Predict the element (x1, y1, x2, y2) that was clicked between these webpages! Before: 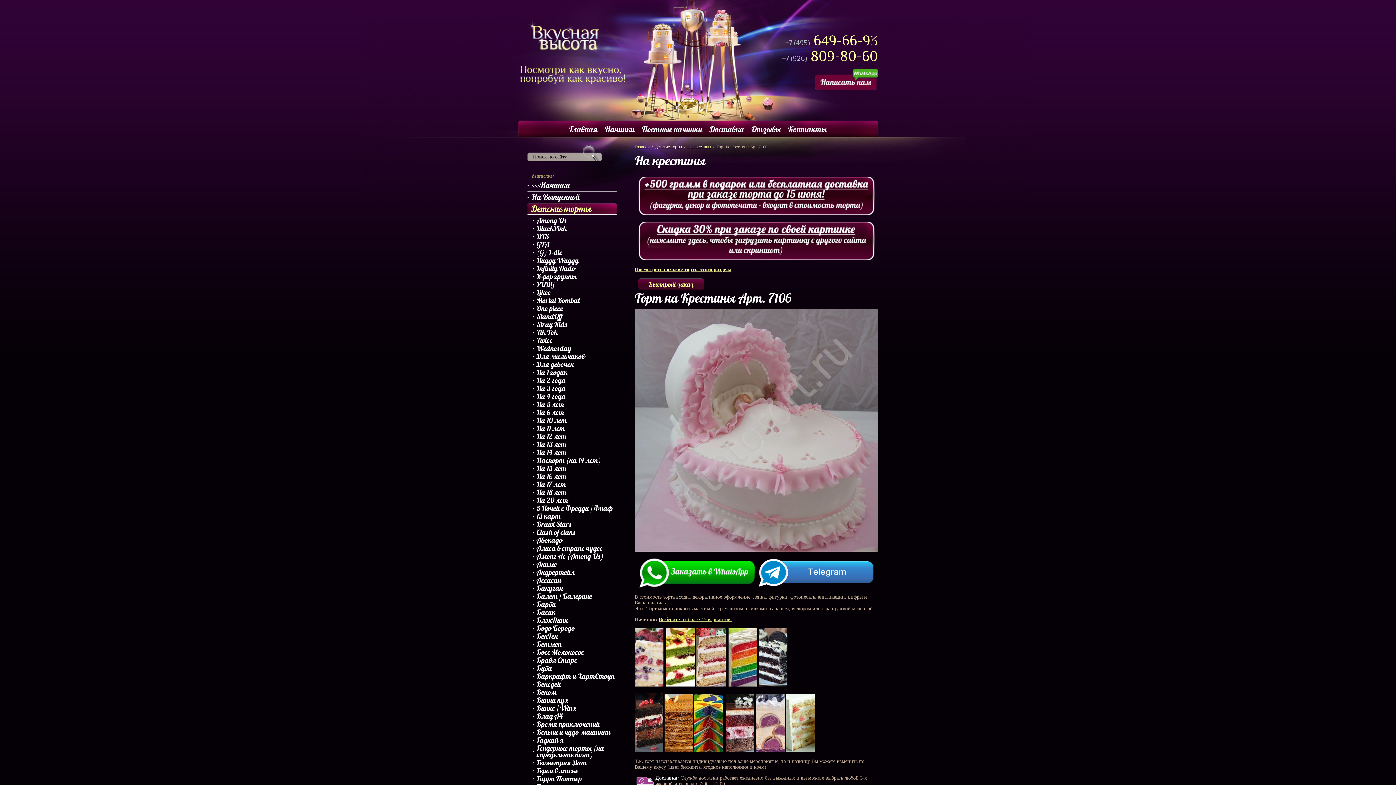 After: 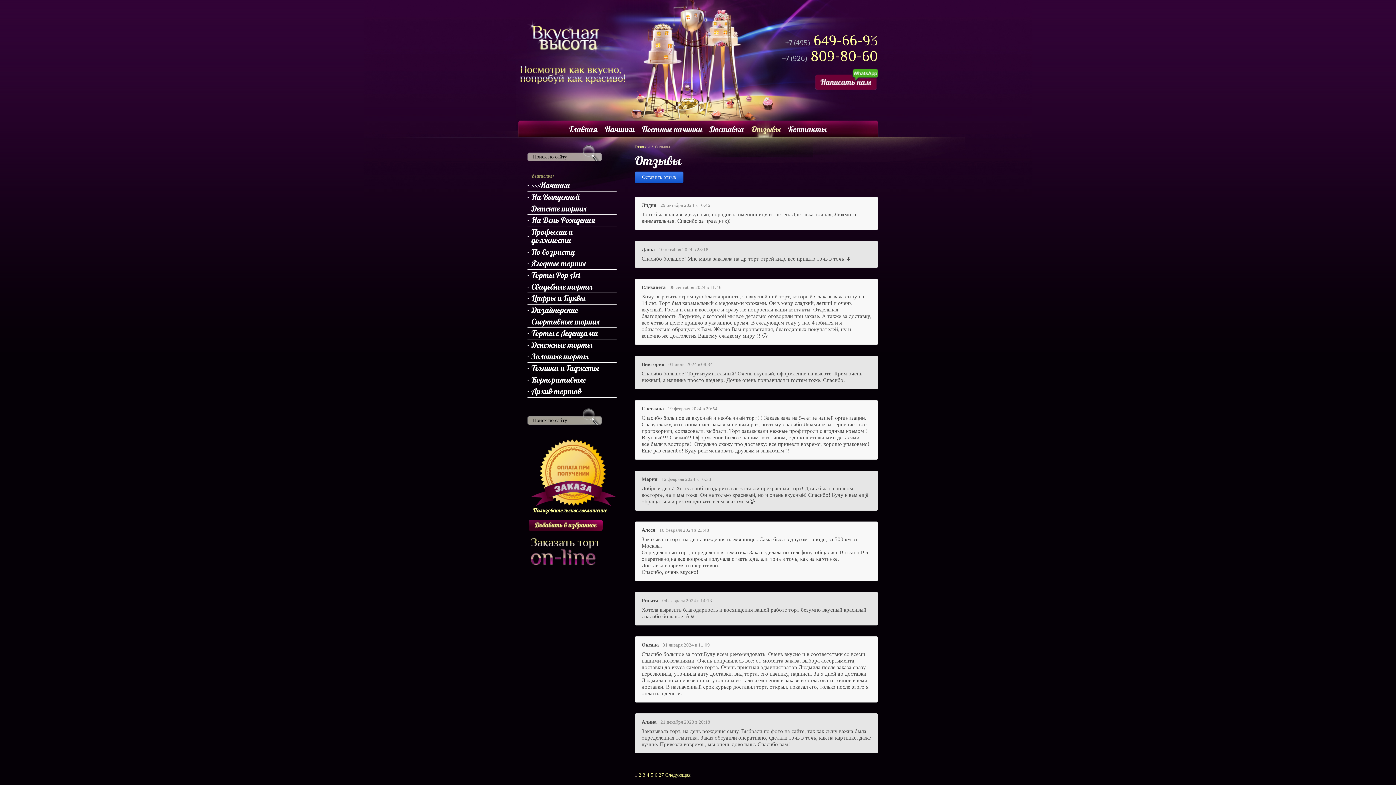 Action: label: Отзывы bbox: (748, 113, 784, 137)